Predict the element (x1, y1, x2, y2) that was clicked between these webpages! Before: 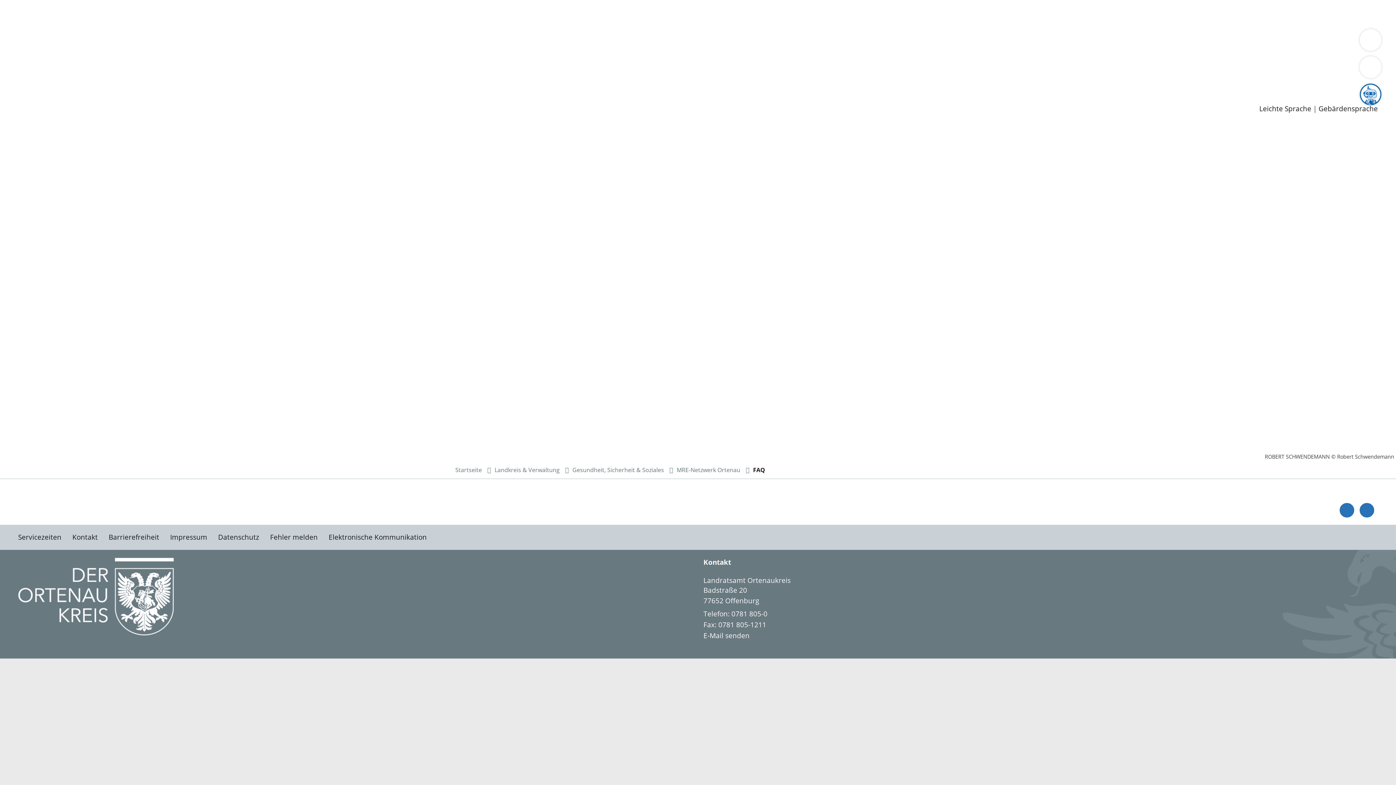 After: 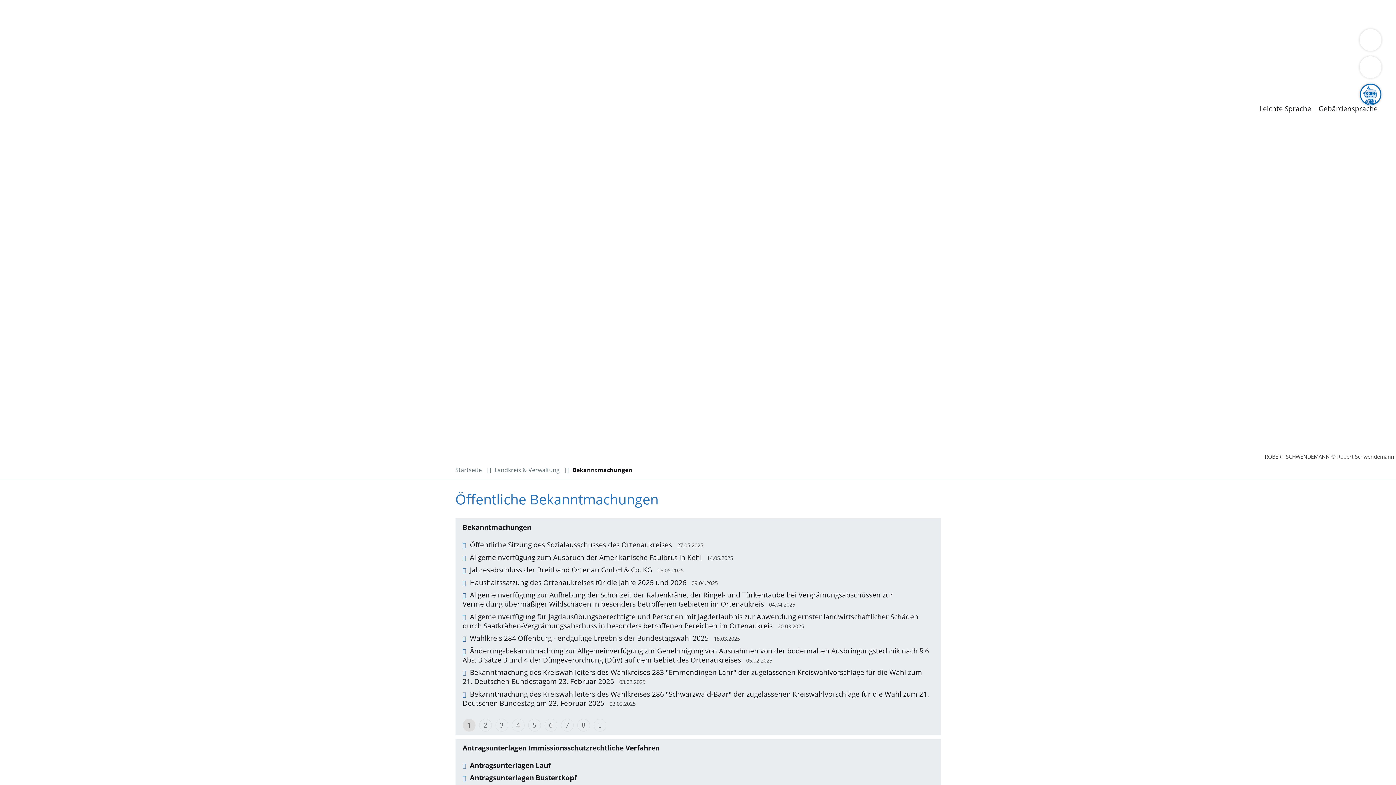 Action: bbox: (399, 37, 465, 46) label: Bekanntmachungen